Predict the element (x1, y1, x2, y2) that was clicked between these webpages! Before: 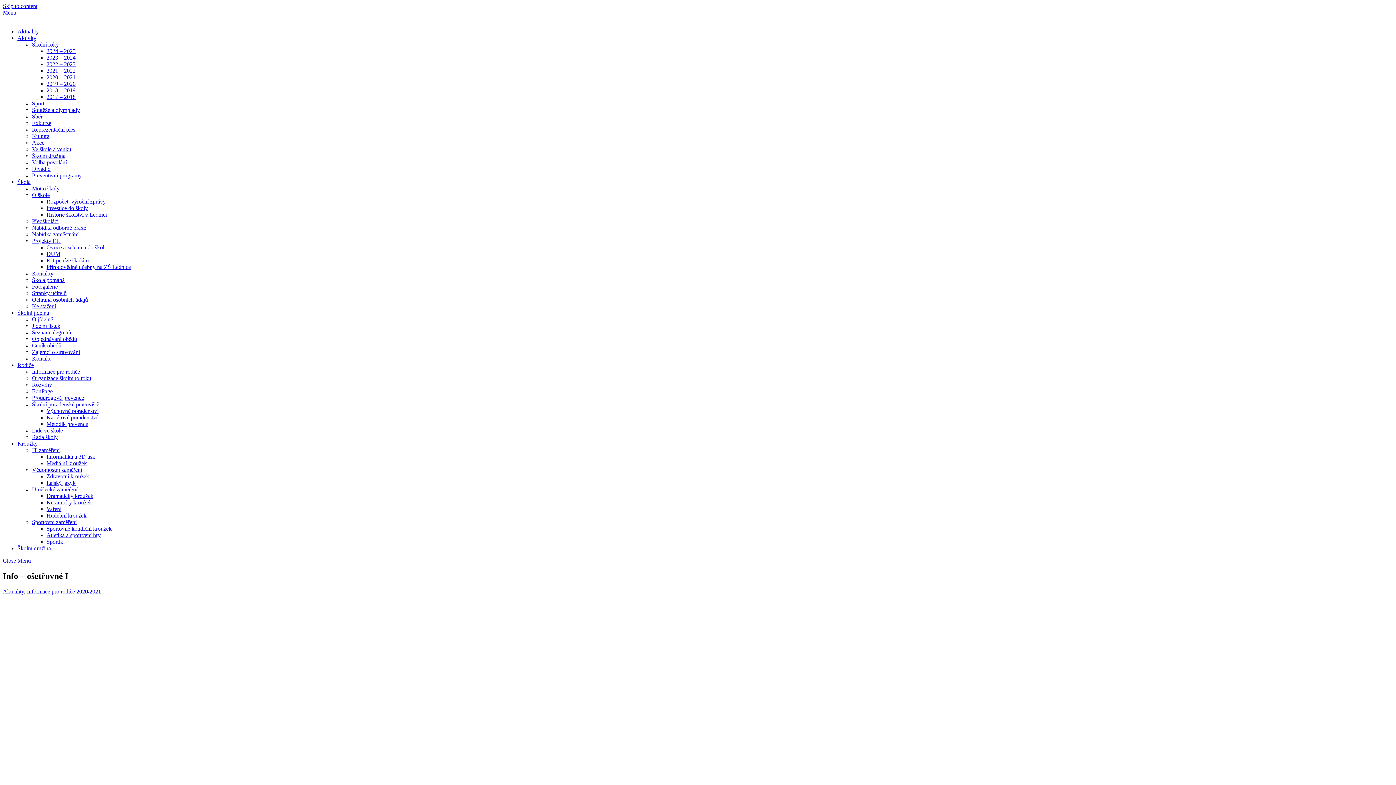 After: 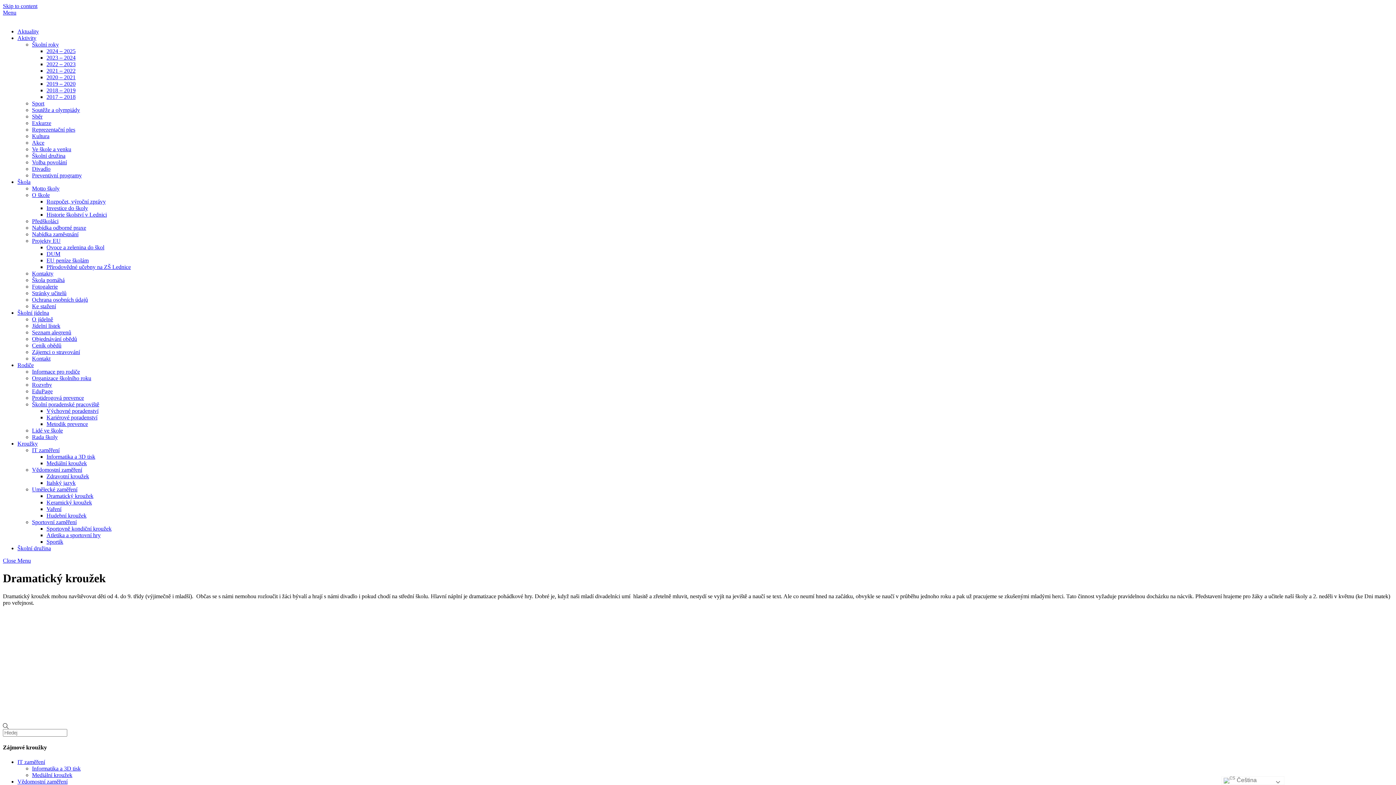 Action: label: Dramatický kroužek bbox: (46, 493, 93, 499)